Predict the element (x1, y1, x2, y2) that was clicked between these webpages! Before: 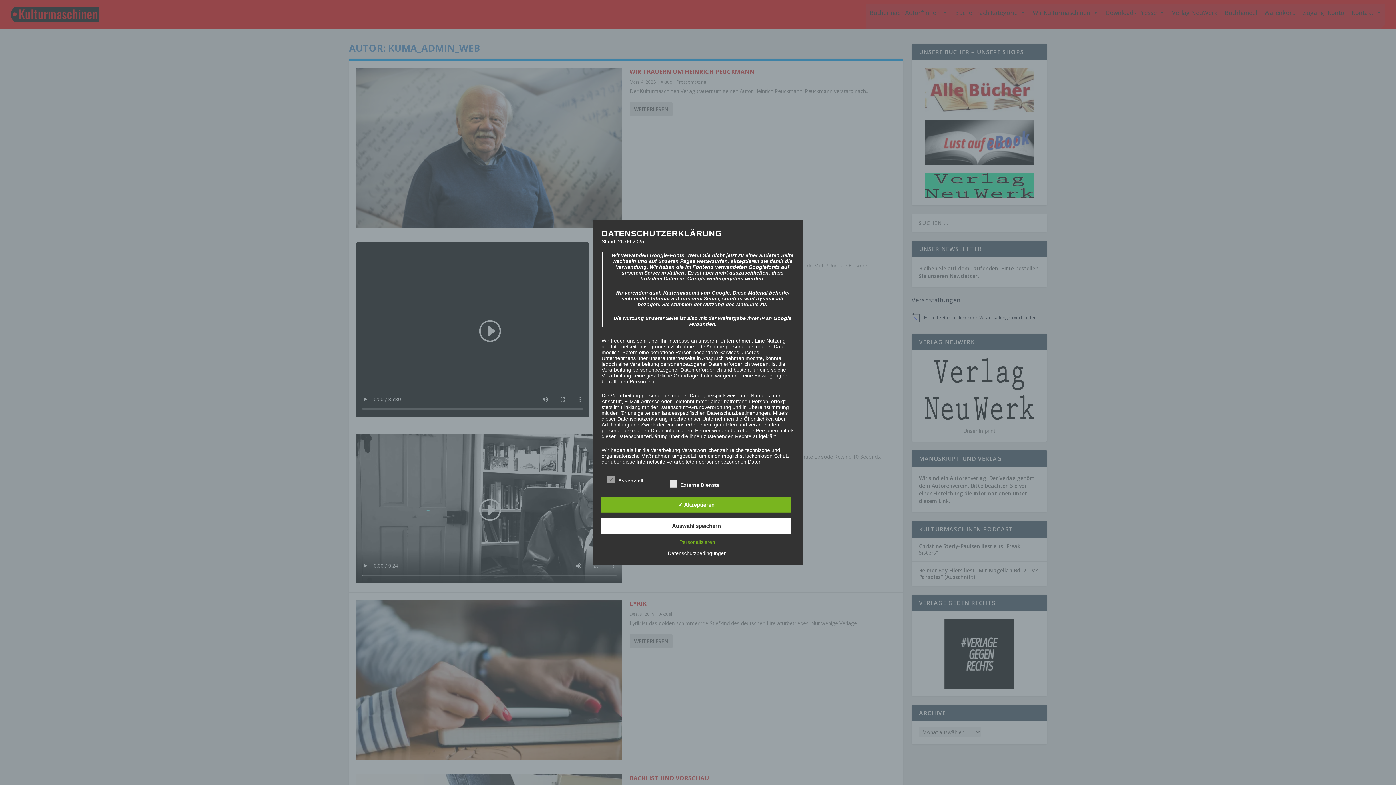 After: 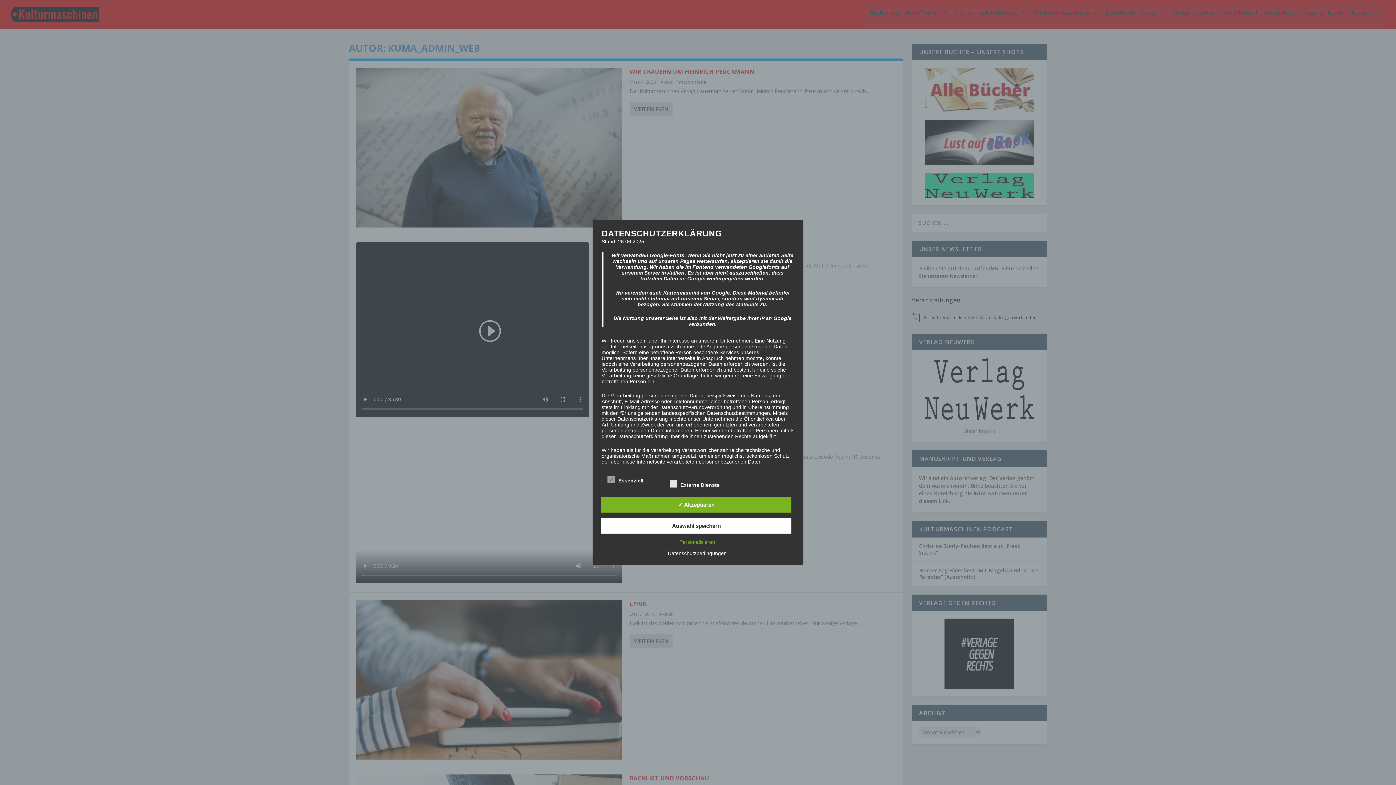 Action: bbox: (664, 550, 730, 556) label: Datenschutzbedingungen